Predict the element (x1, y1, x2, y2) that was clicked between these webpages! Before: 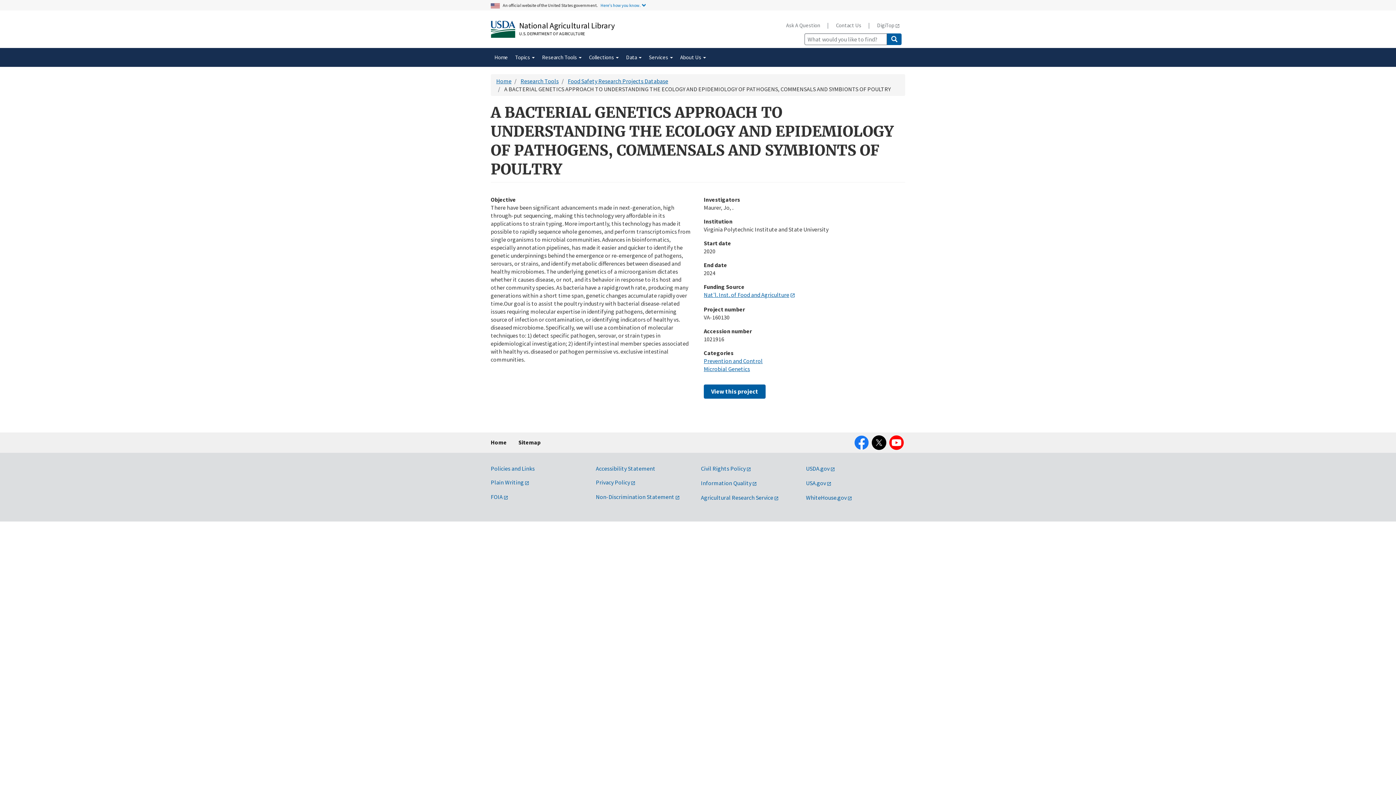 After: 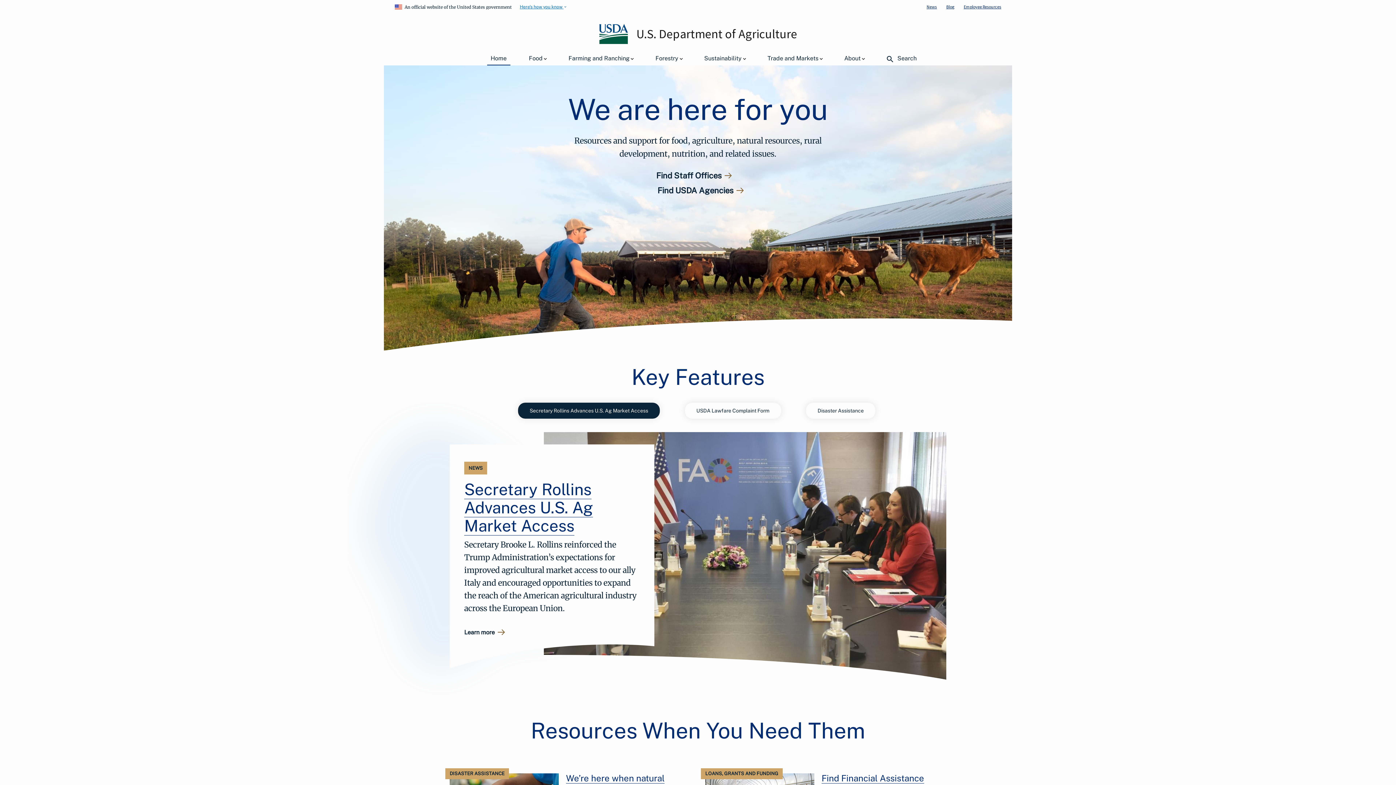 Action: label: USDA.gov bbox: (806, 465, 835, 472)